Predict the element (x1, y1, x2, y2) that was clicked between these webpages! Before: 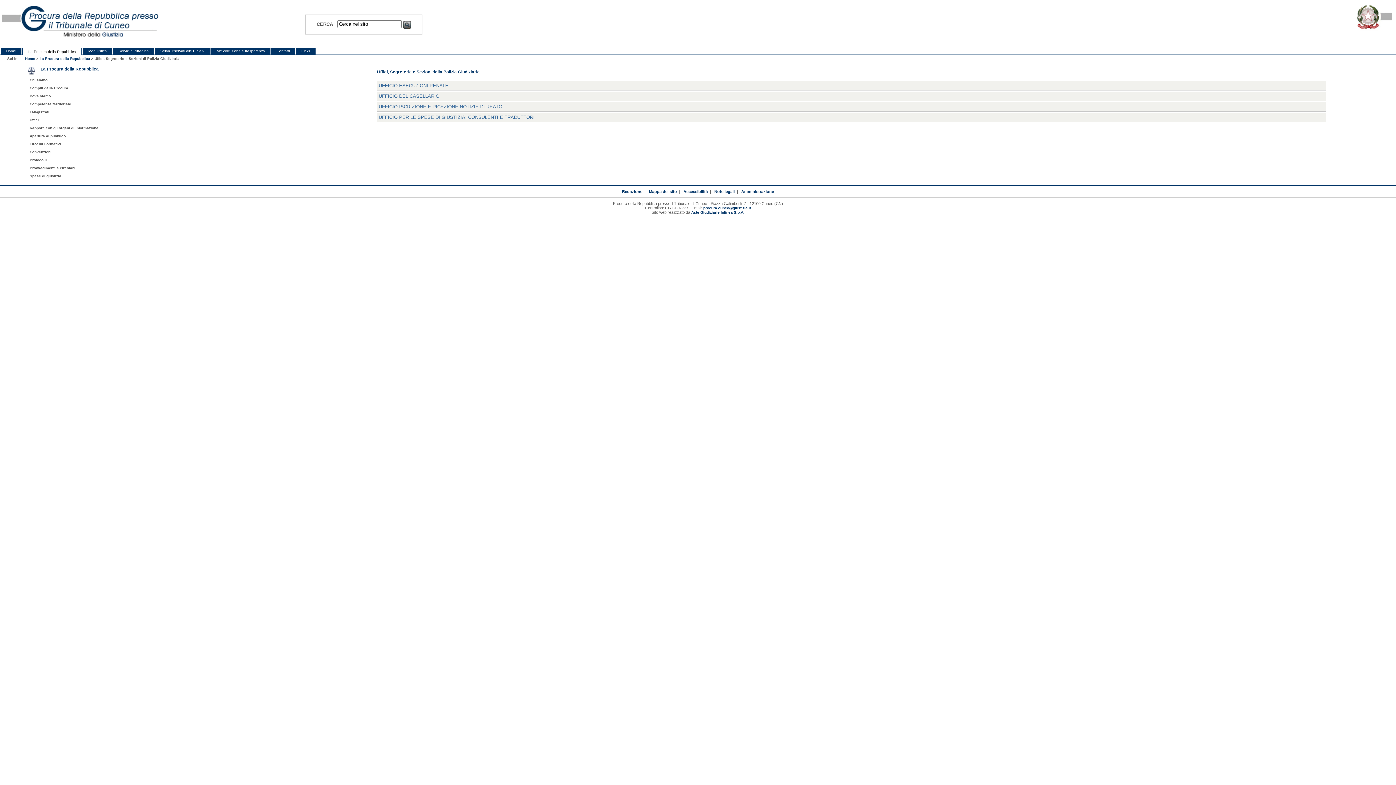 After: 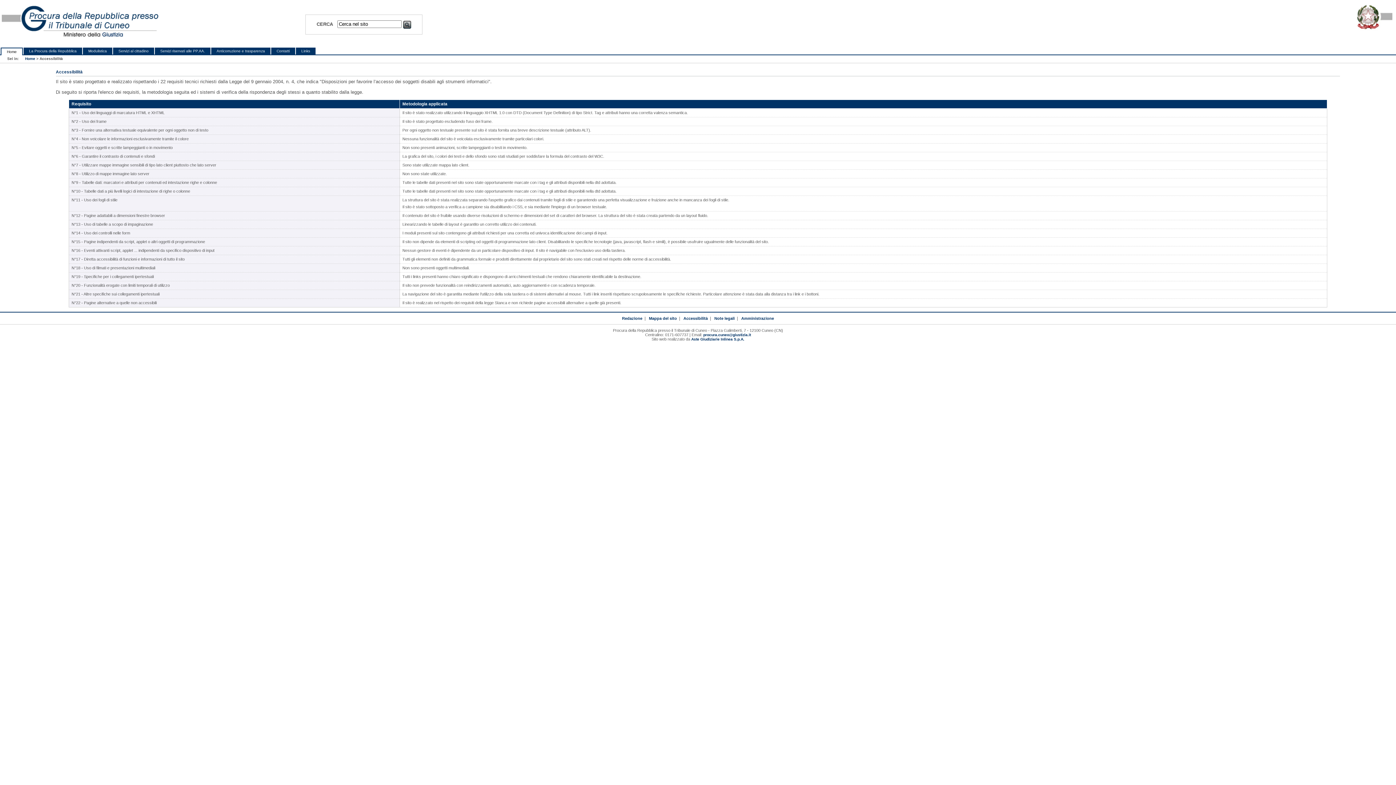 Action: label: Accessibilità bbox: (683, 189, 708, 193)